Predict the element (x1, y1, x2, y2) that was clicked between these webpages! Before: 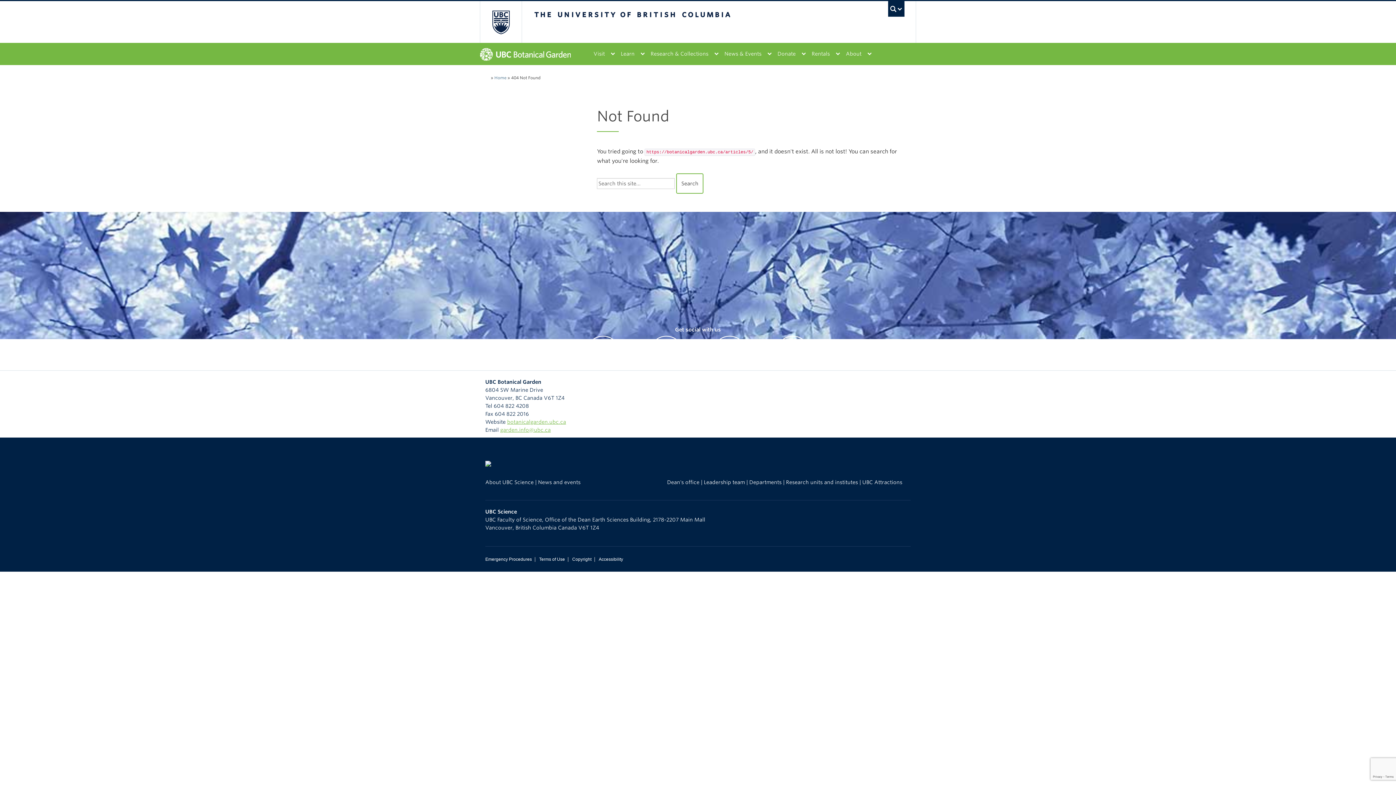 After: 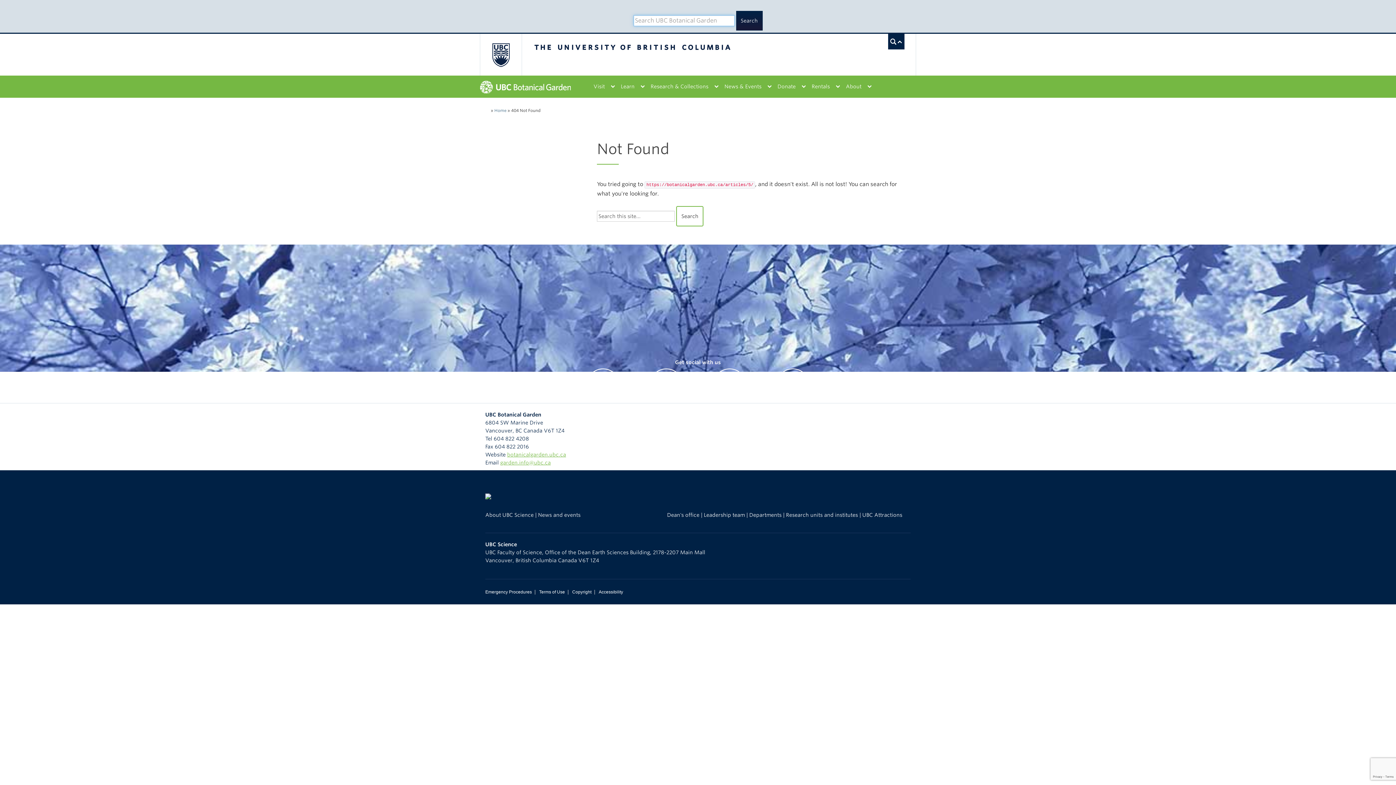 Action: bbox: (888, 1, 904, 16) label: UBC Search